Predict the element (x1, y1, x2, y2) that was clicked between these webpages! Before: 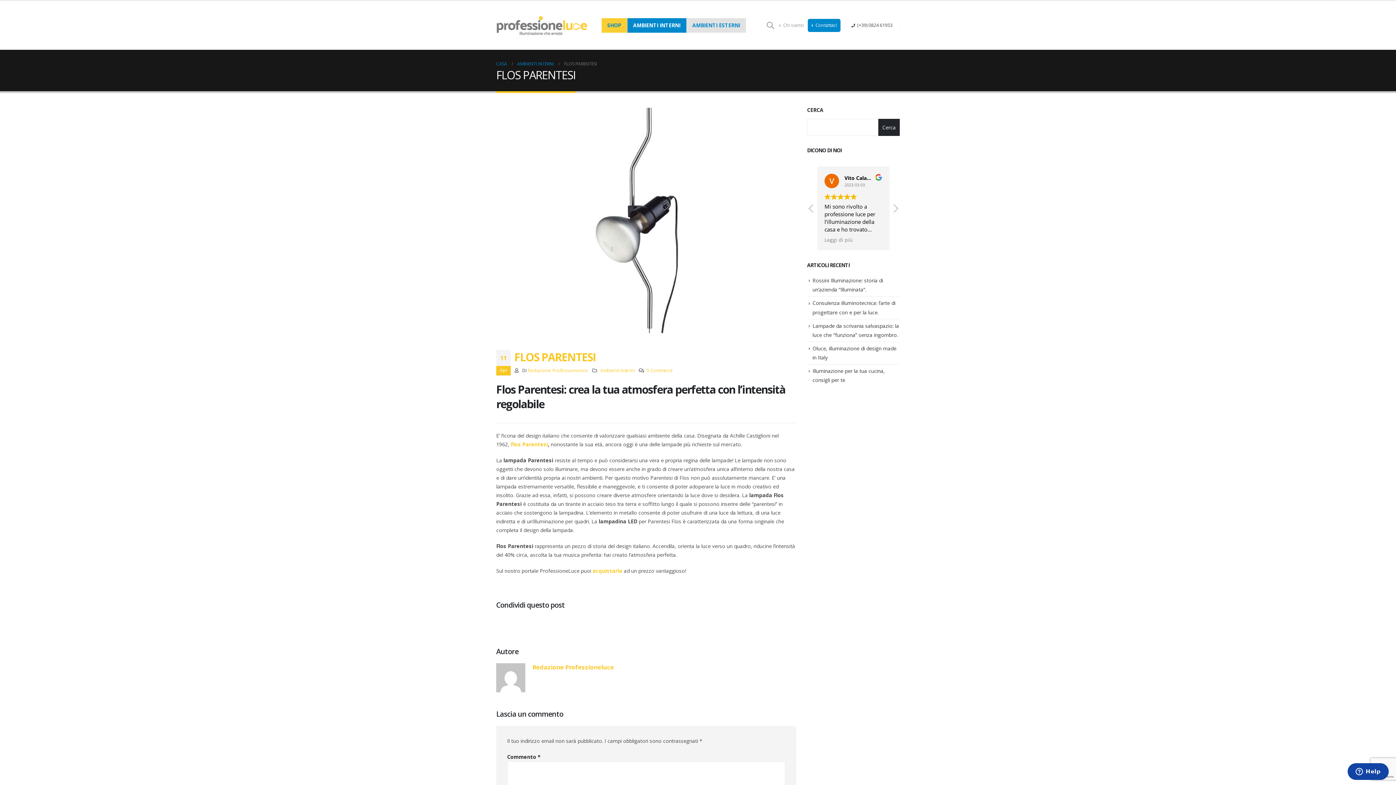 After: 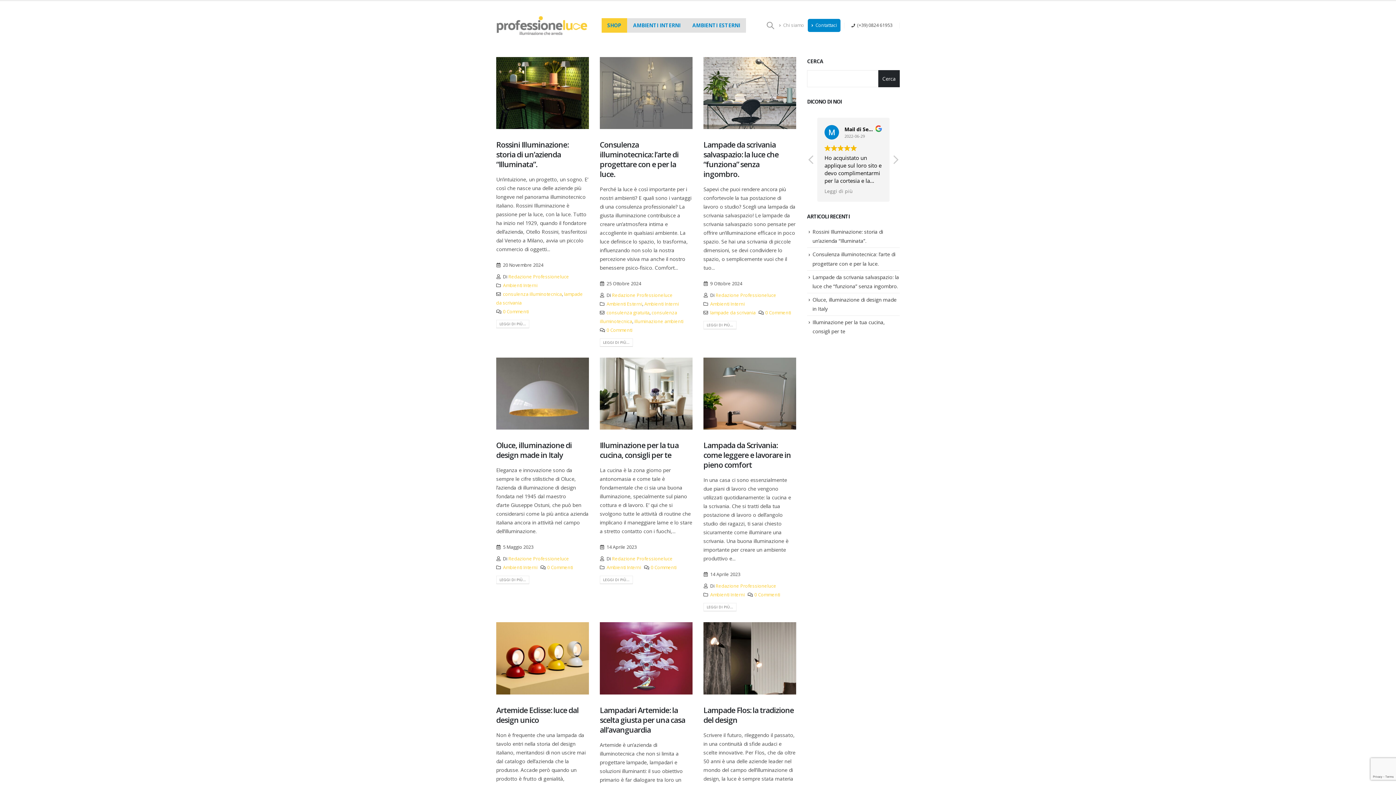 Action: bbox: (496, 10, 587, 40)